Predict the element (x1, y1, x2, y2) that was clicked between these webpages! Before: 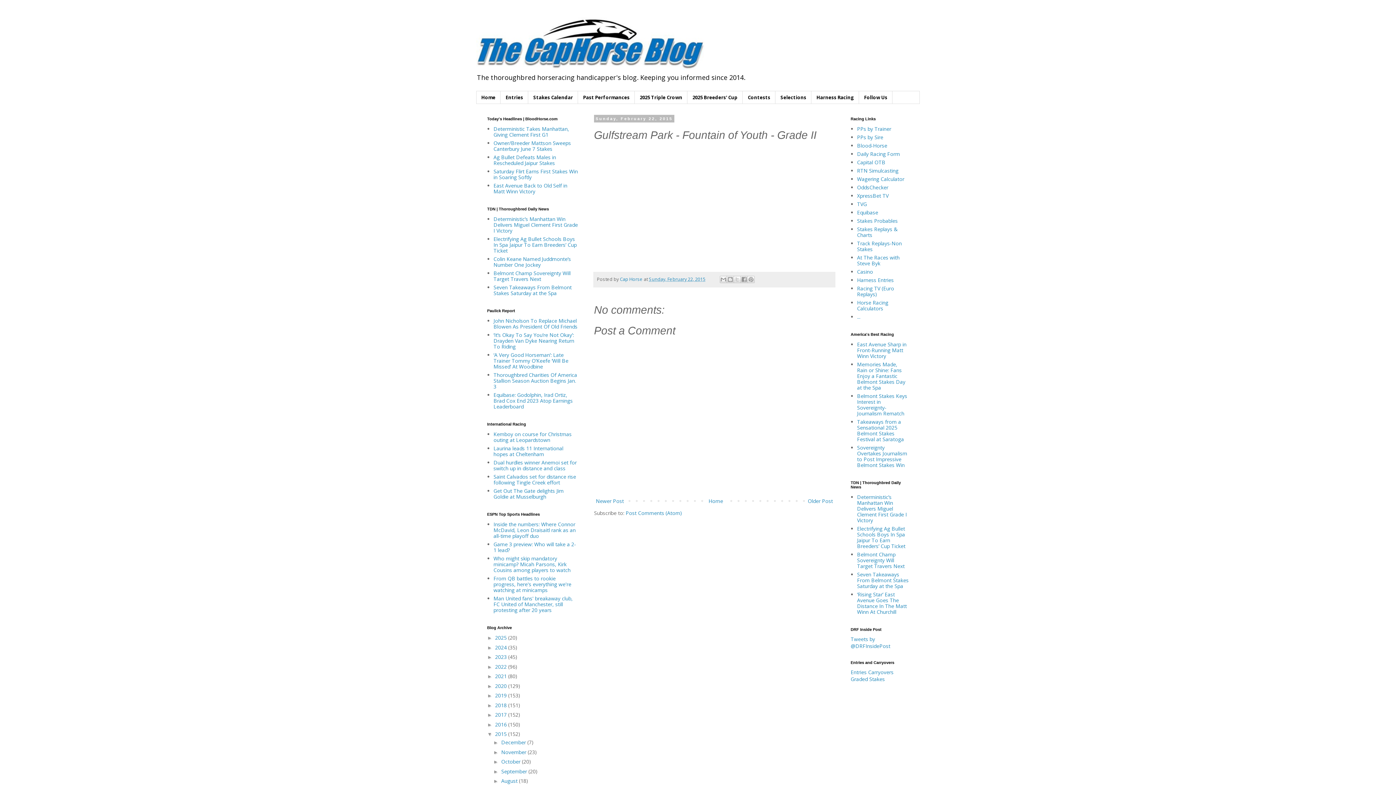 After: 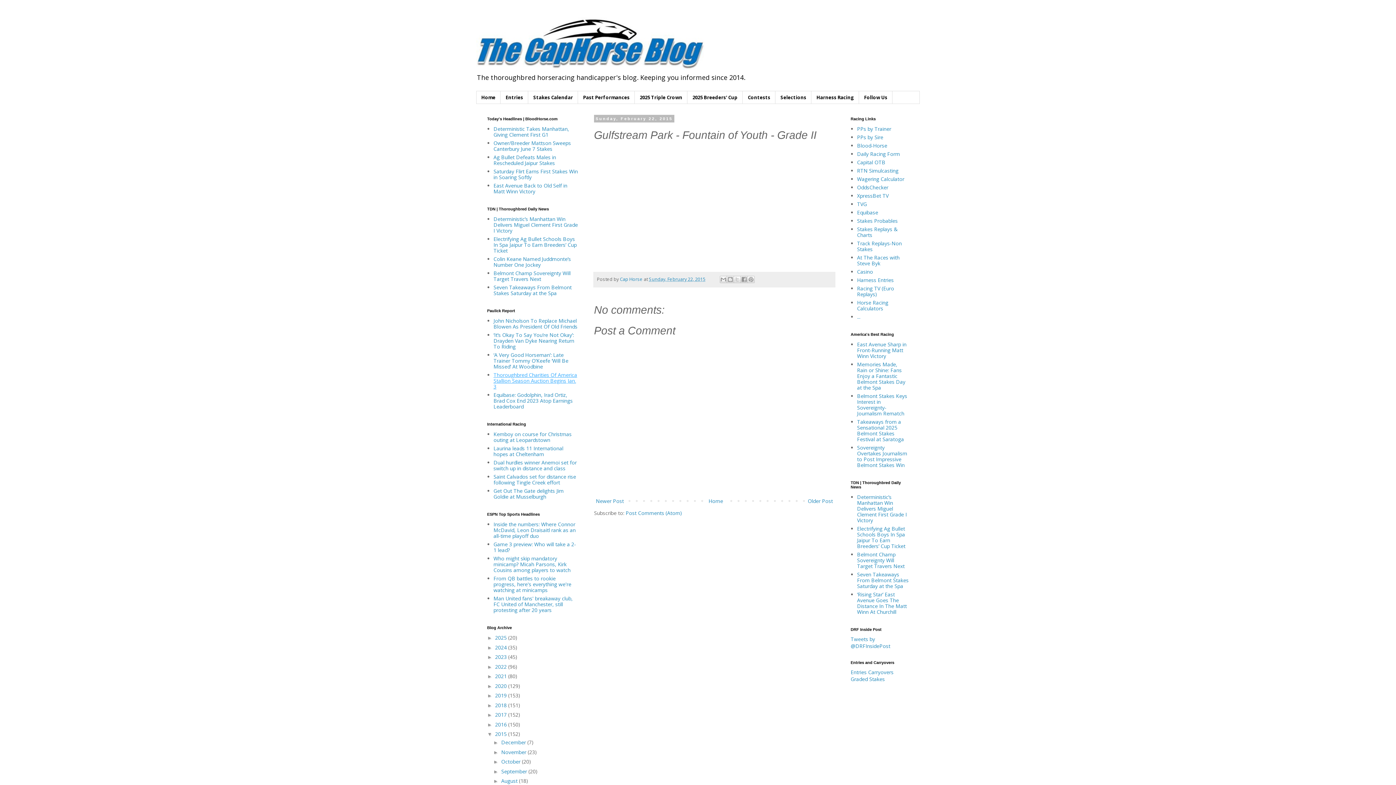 Action: bbox: (493, 371, 577, 390) label: Thoroughbred Charities Of America Stallion Season Auction Begins Jan. 3